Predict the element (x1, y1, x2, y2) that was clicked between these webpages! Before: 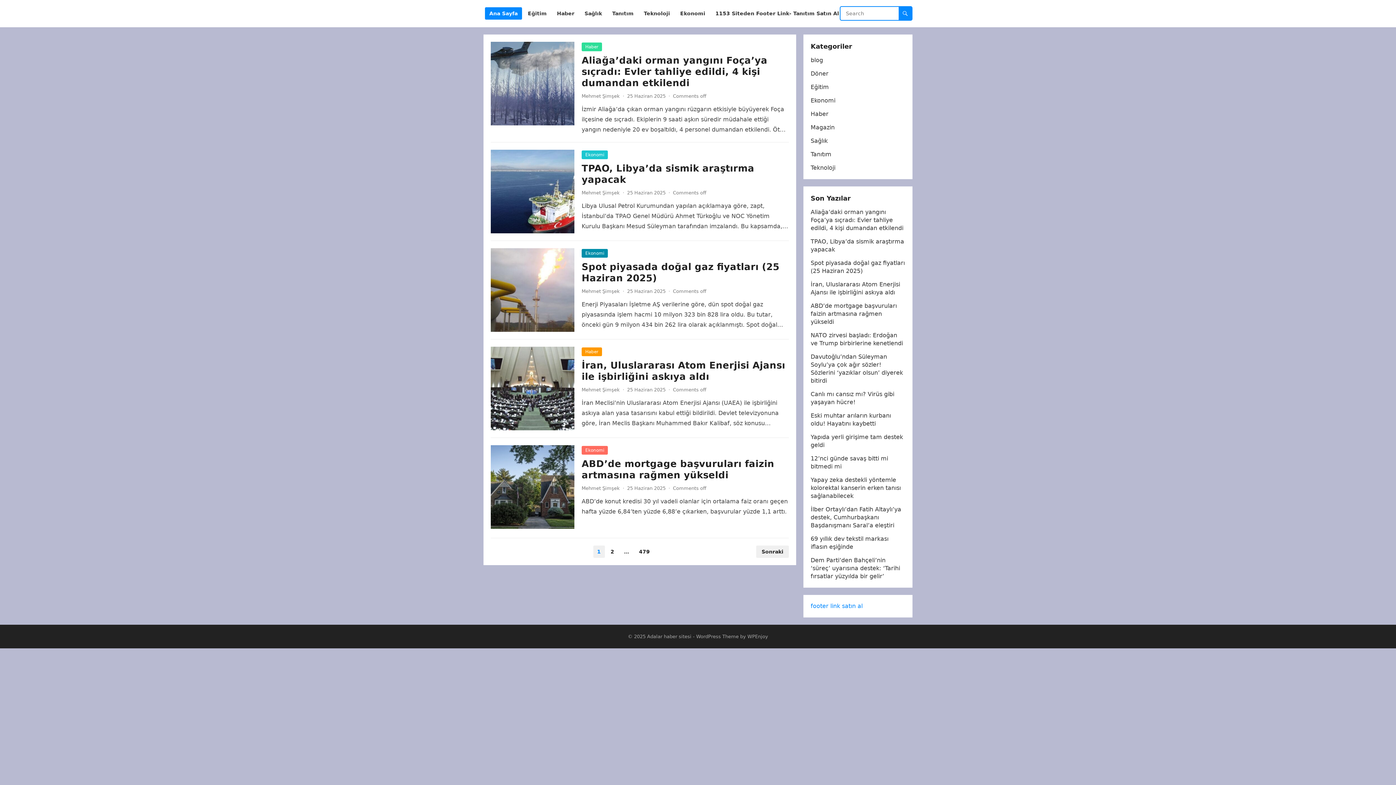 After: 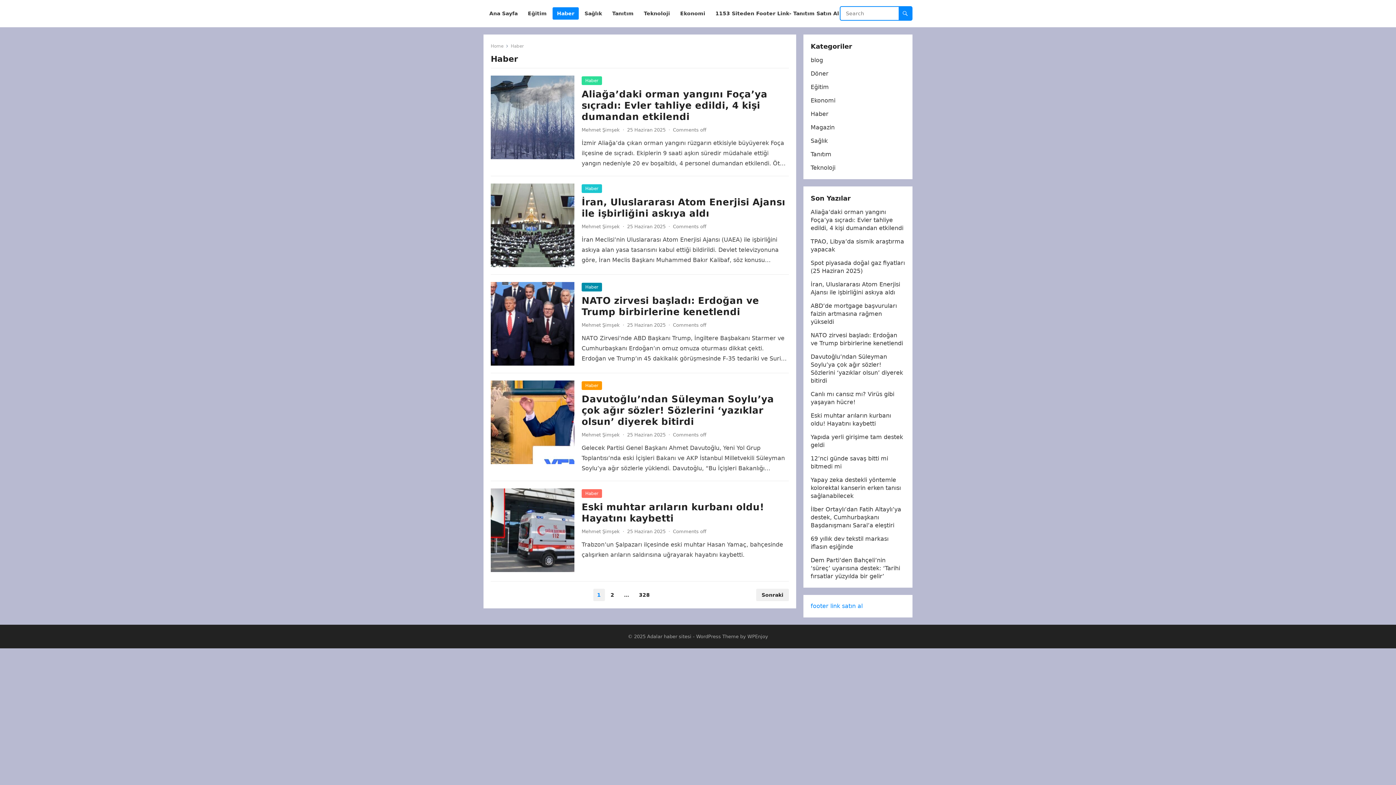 Action: label: Haber bbox: (581, 42, 602, 51)